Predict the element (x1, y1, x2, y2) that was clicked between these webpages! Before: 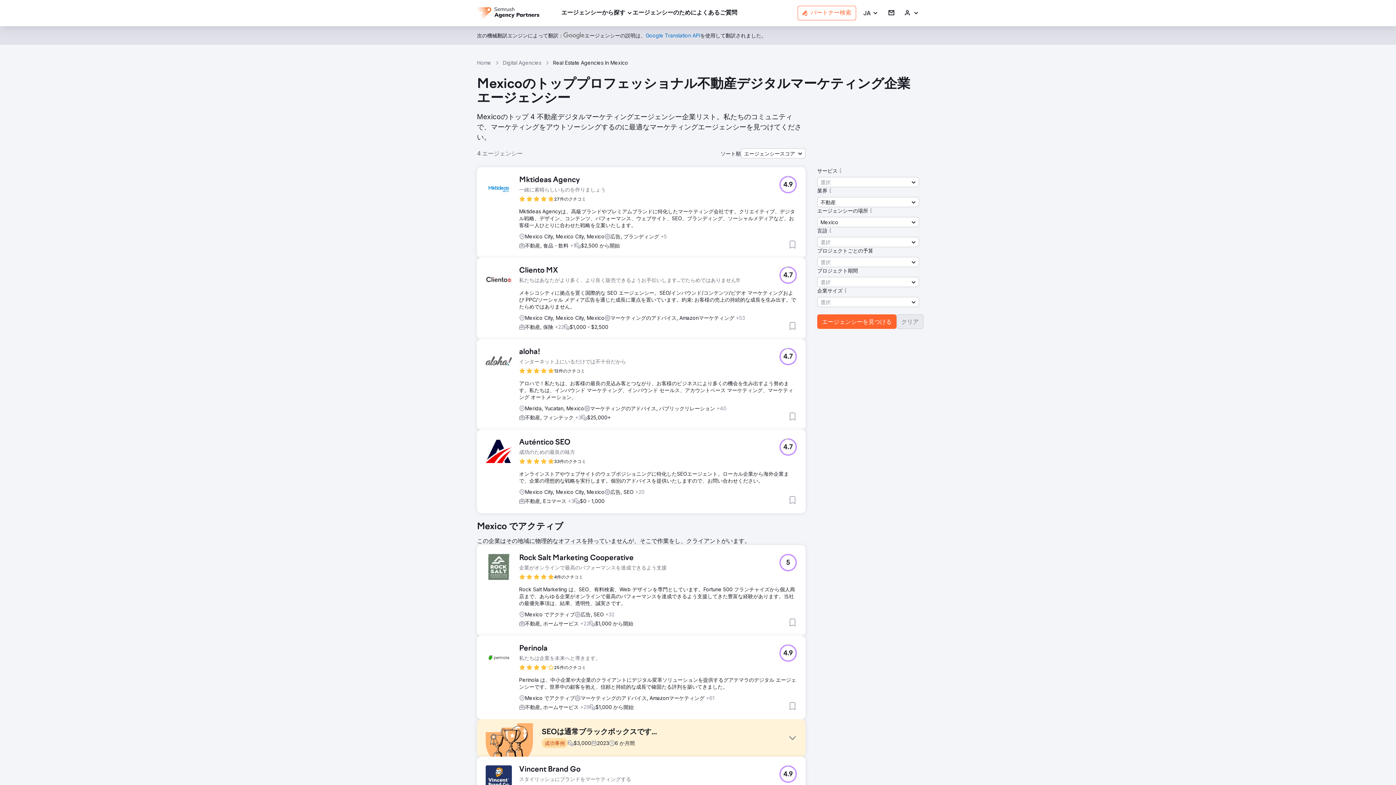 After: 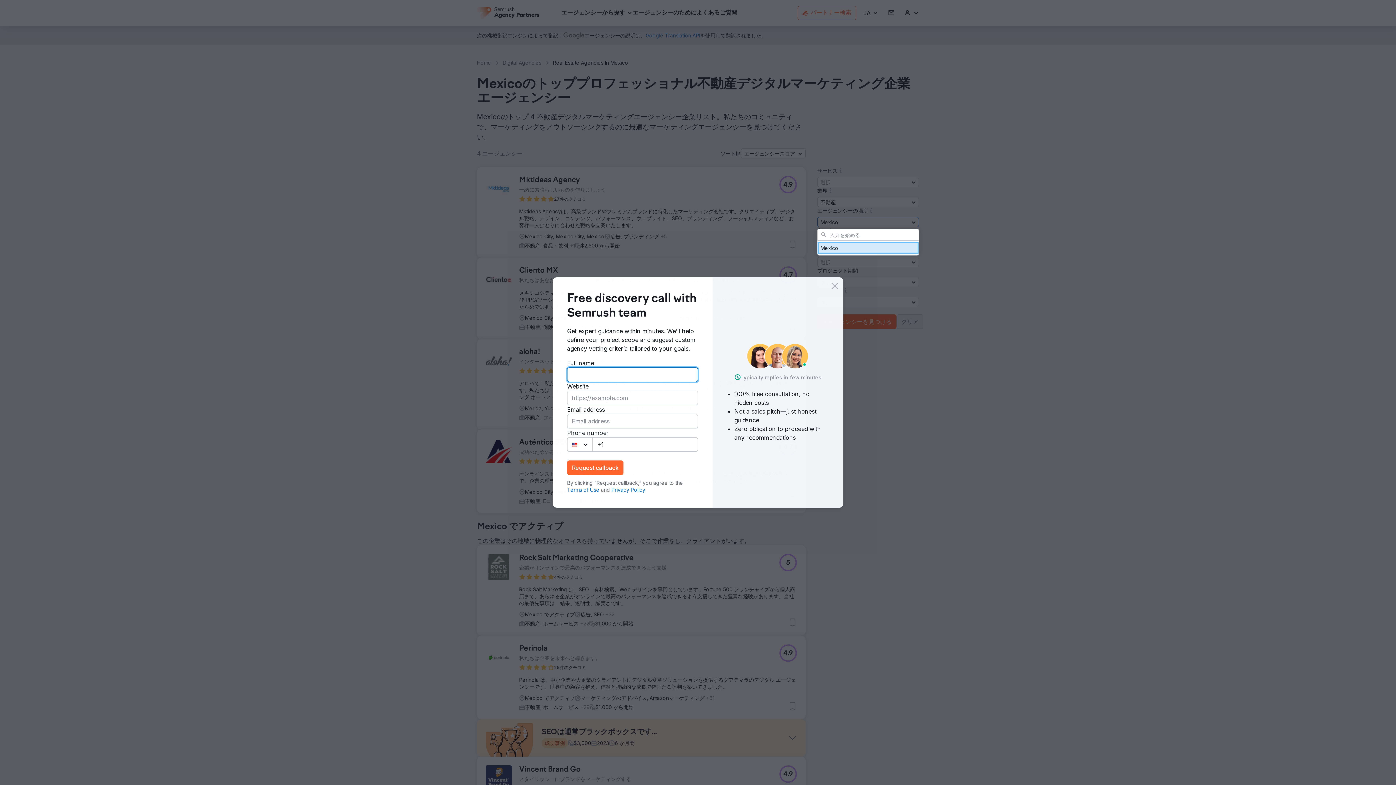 Action: label: Mexico bbox: (817, 217, 919, 227)